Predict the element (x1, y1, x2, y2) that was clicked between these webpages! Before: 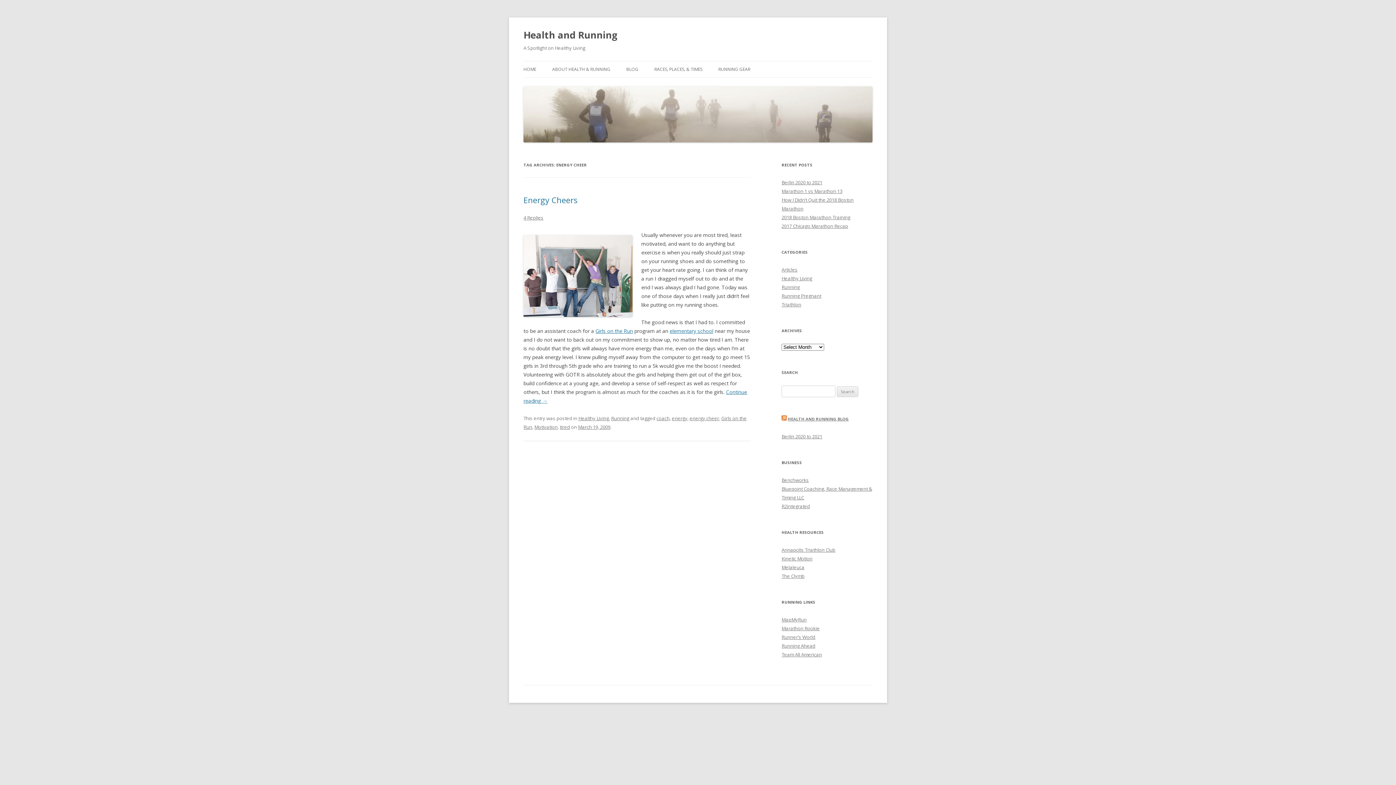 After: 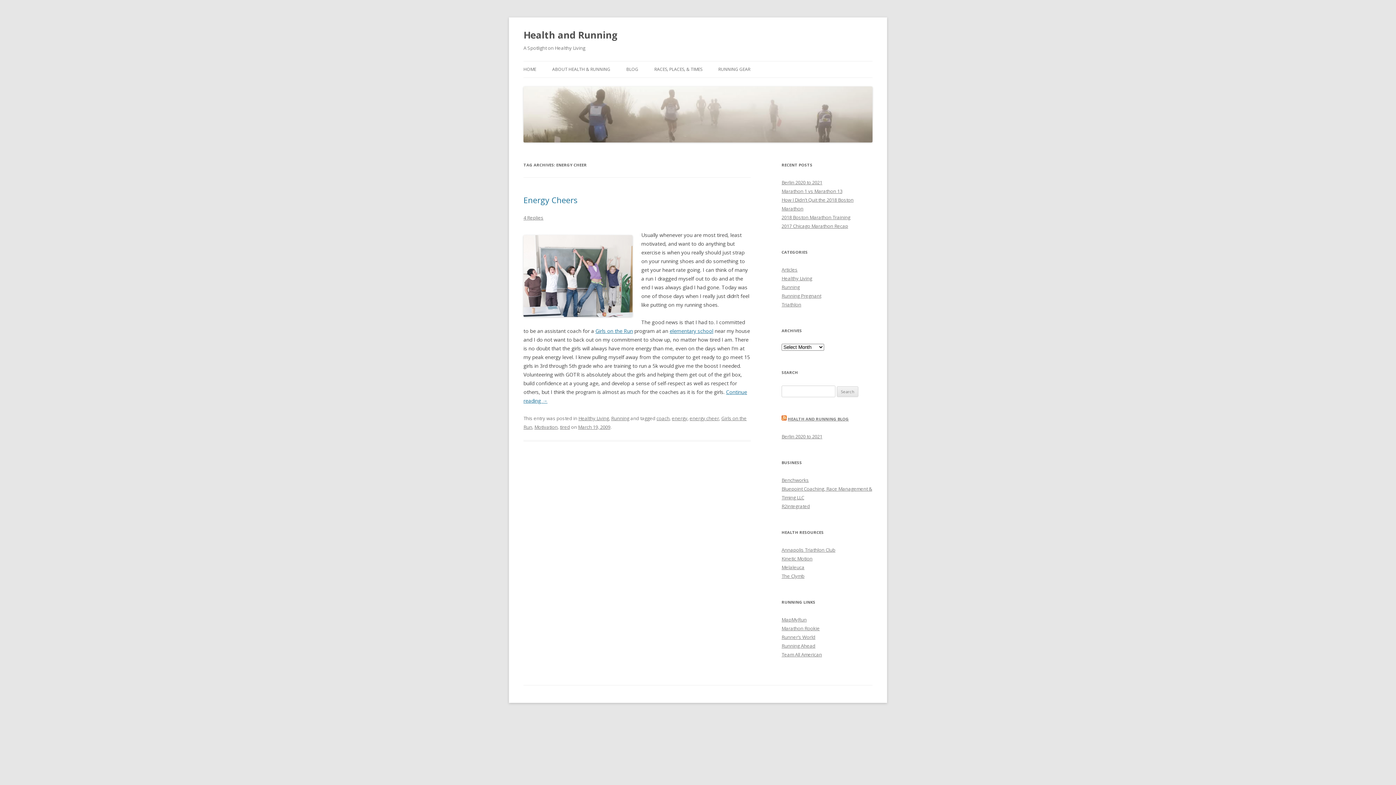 Action: label: energy cheer bbox: (689, 415, 719, 421)